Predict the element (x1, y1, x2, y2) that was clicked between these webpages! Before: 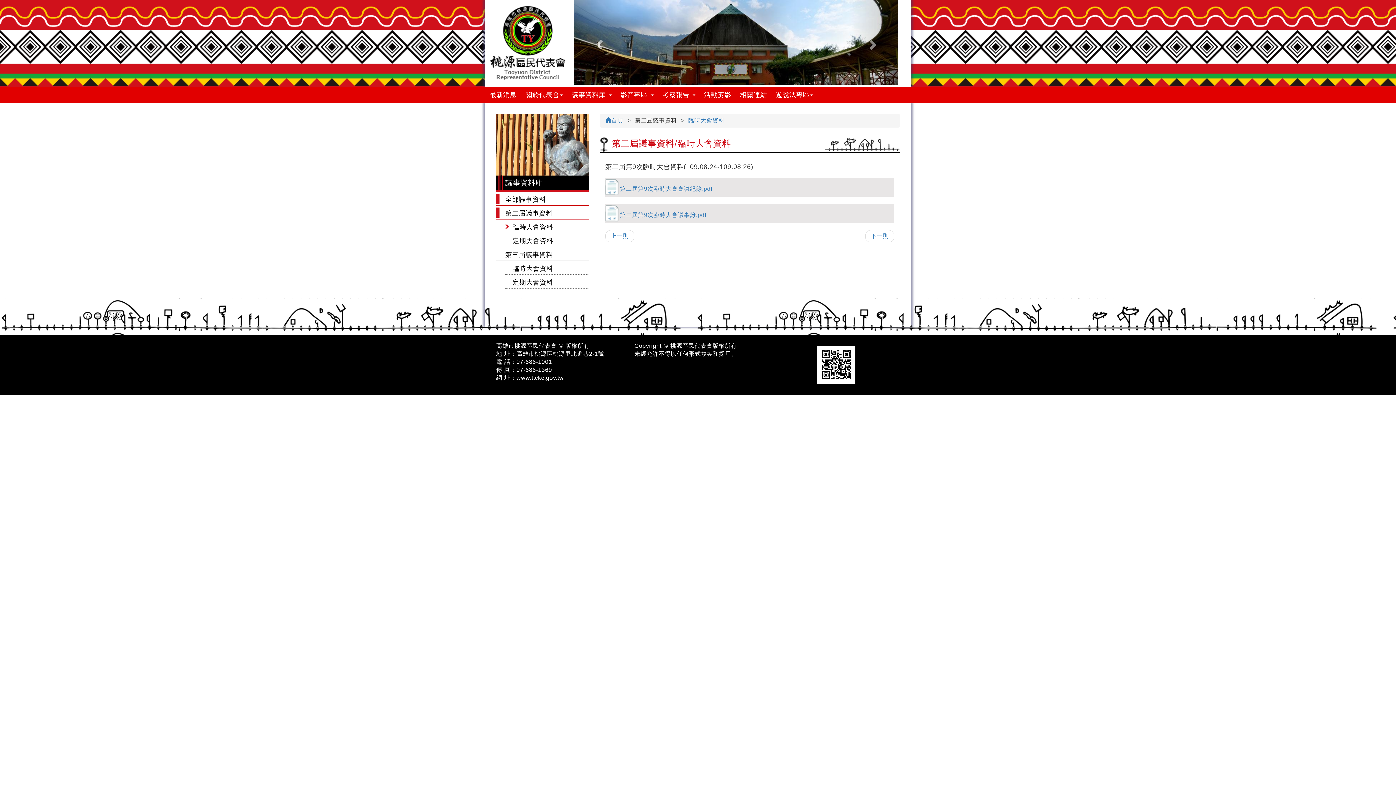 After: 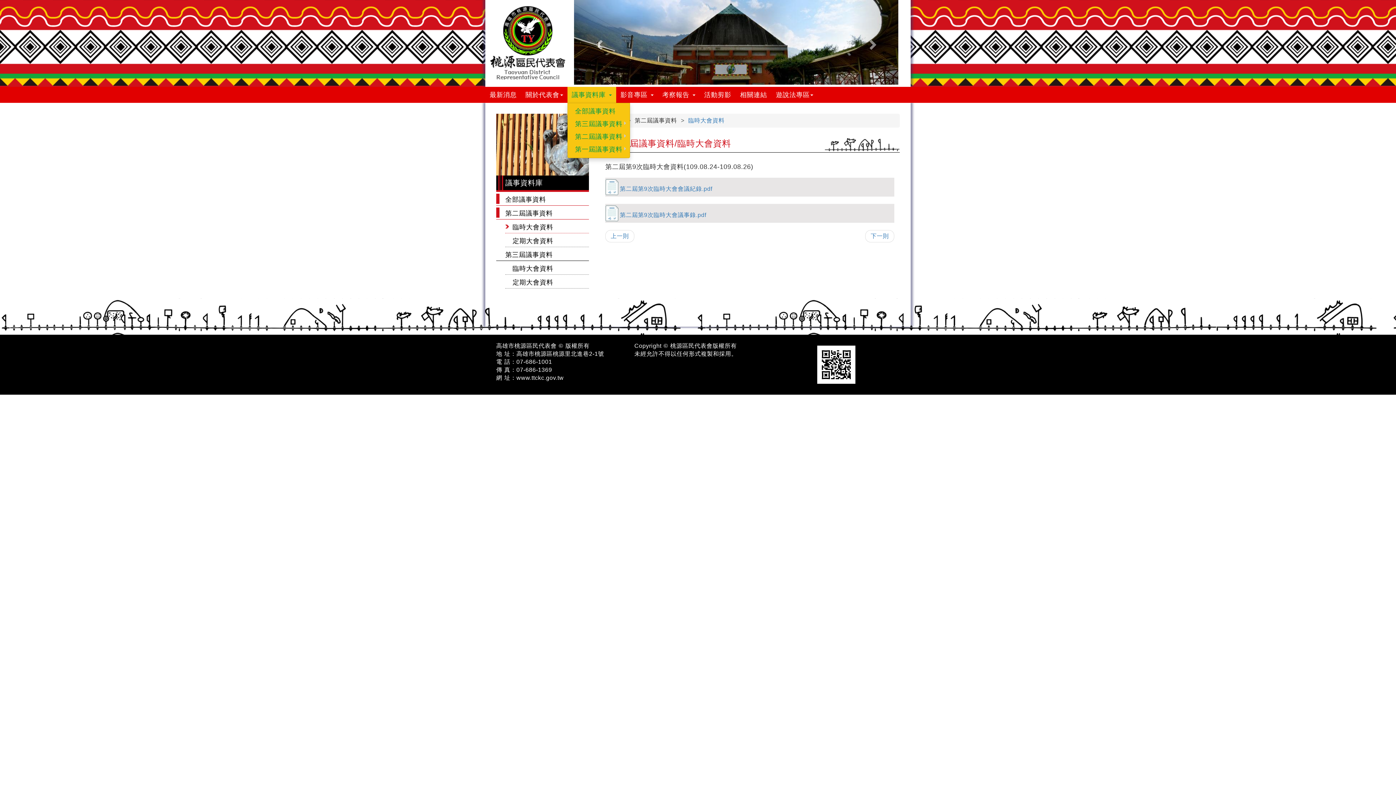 Action: bbox: (567, 86, 616, 102) label: 議事資料庫 